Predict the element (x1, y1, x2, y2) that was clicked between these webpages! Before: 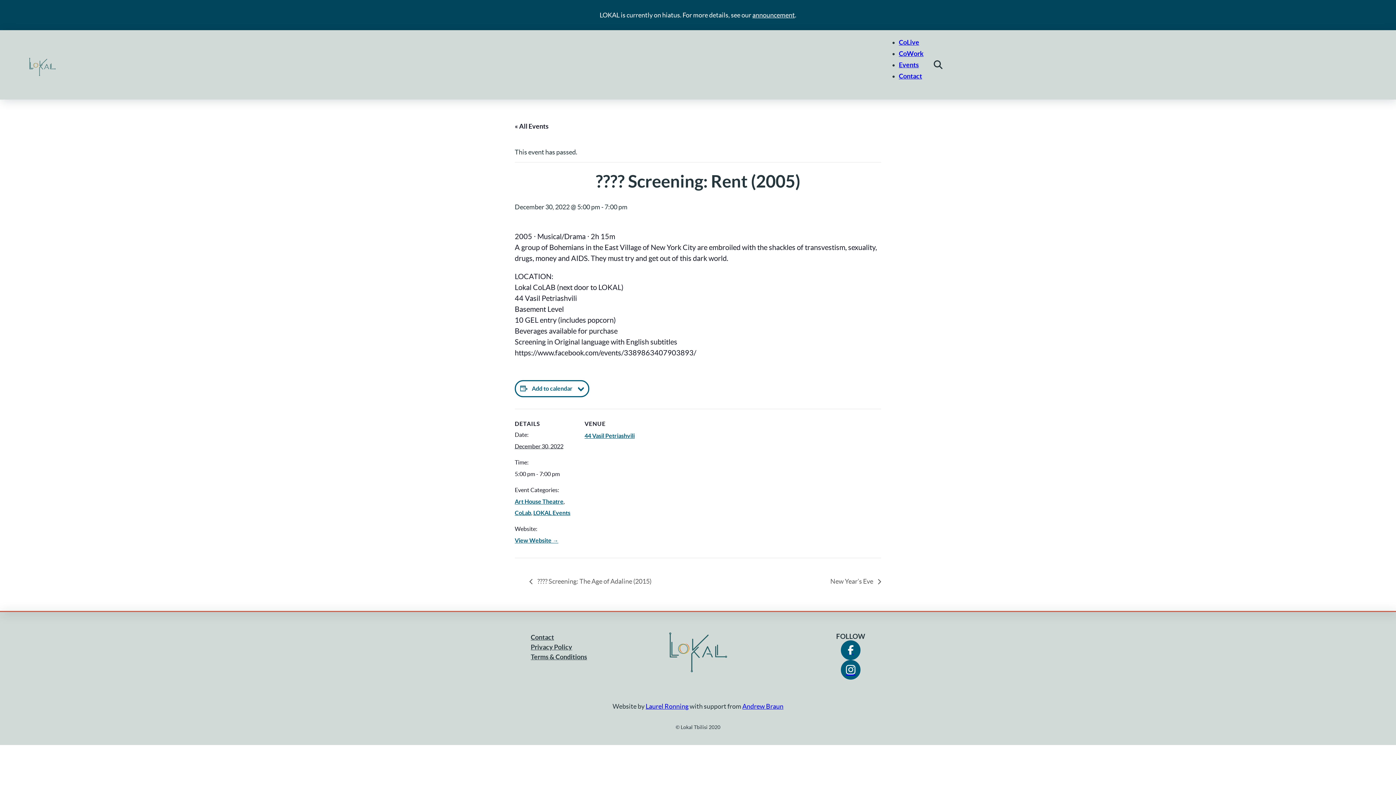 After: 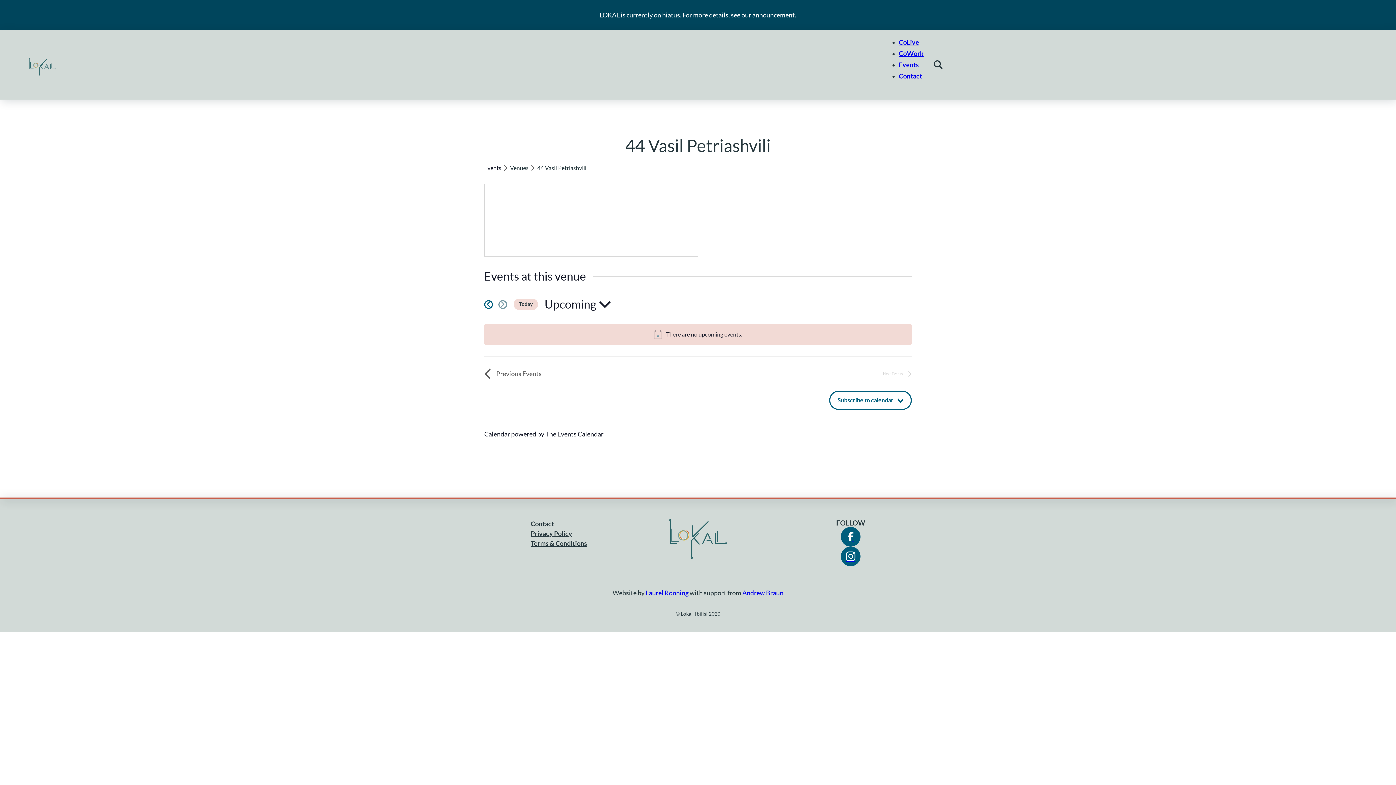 Action: label: 44 Vasil Petriashvili bbox: (584, 432, 634, 439)